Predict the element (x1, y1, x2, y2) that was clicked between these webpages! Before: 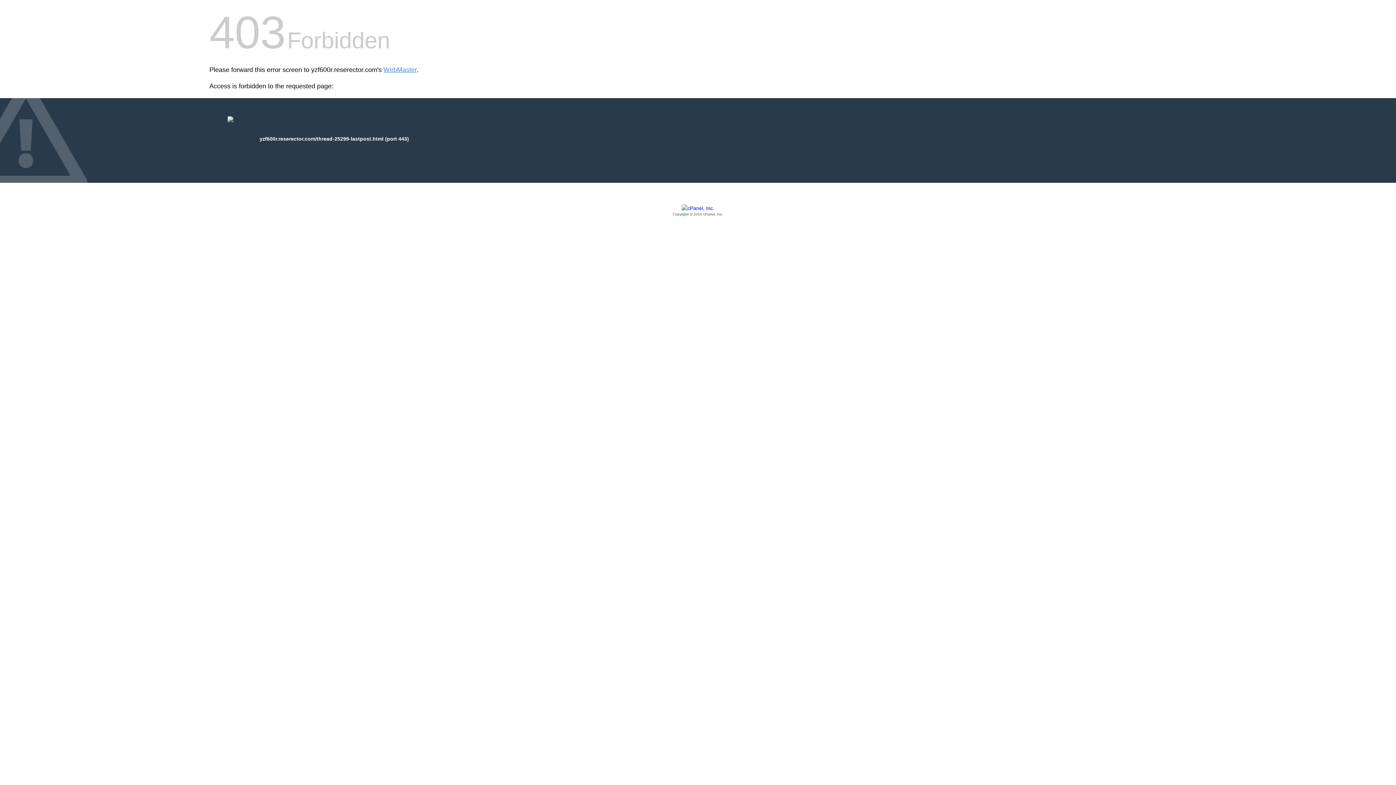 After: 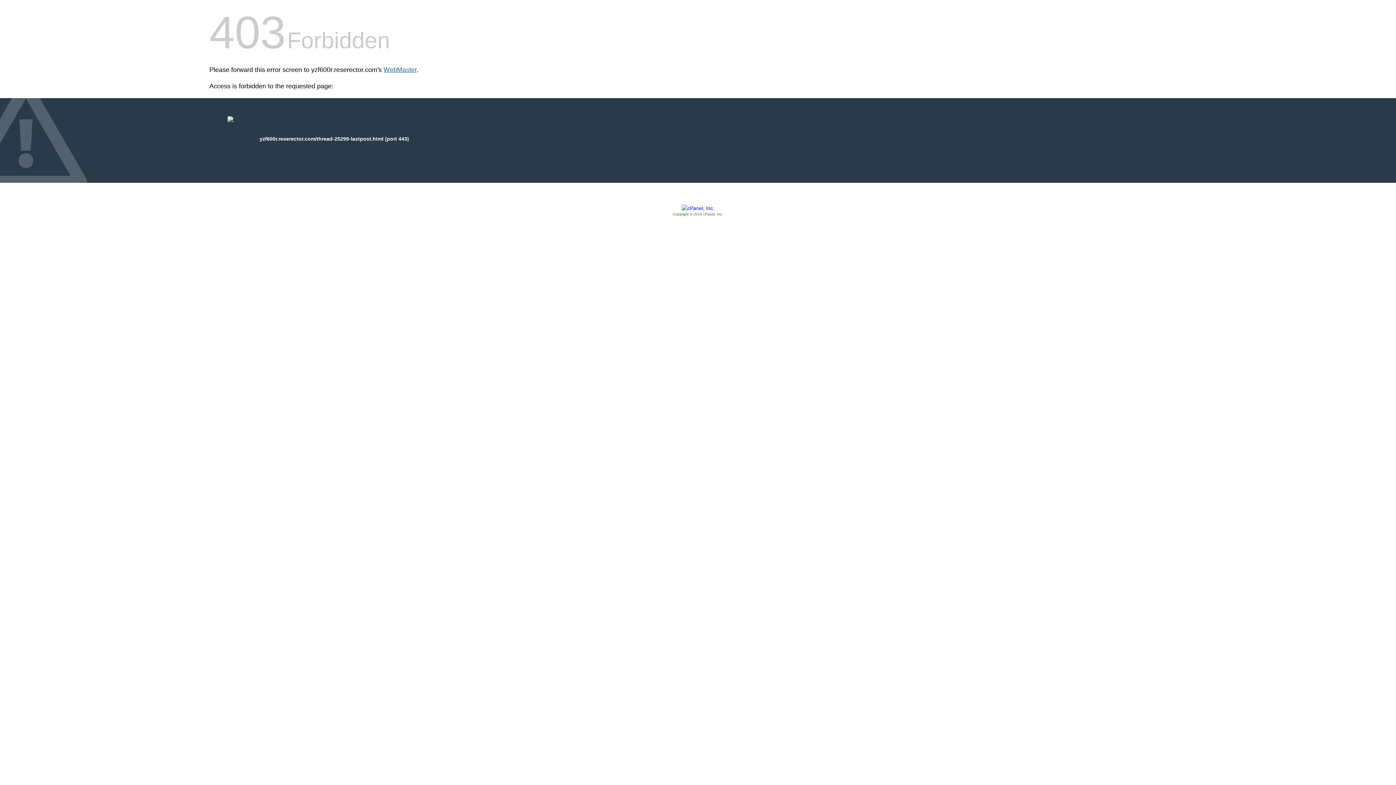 Action: bbox: (383, 66, 416, 73) label: WebMaster